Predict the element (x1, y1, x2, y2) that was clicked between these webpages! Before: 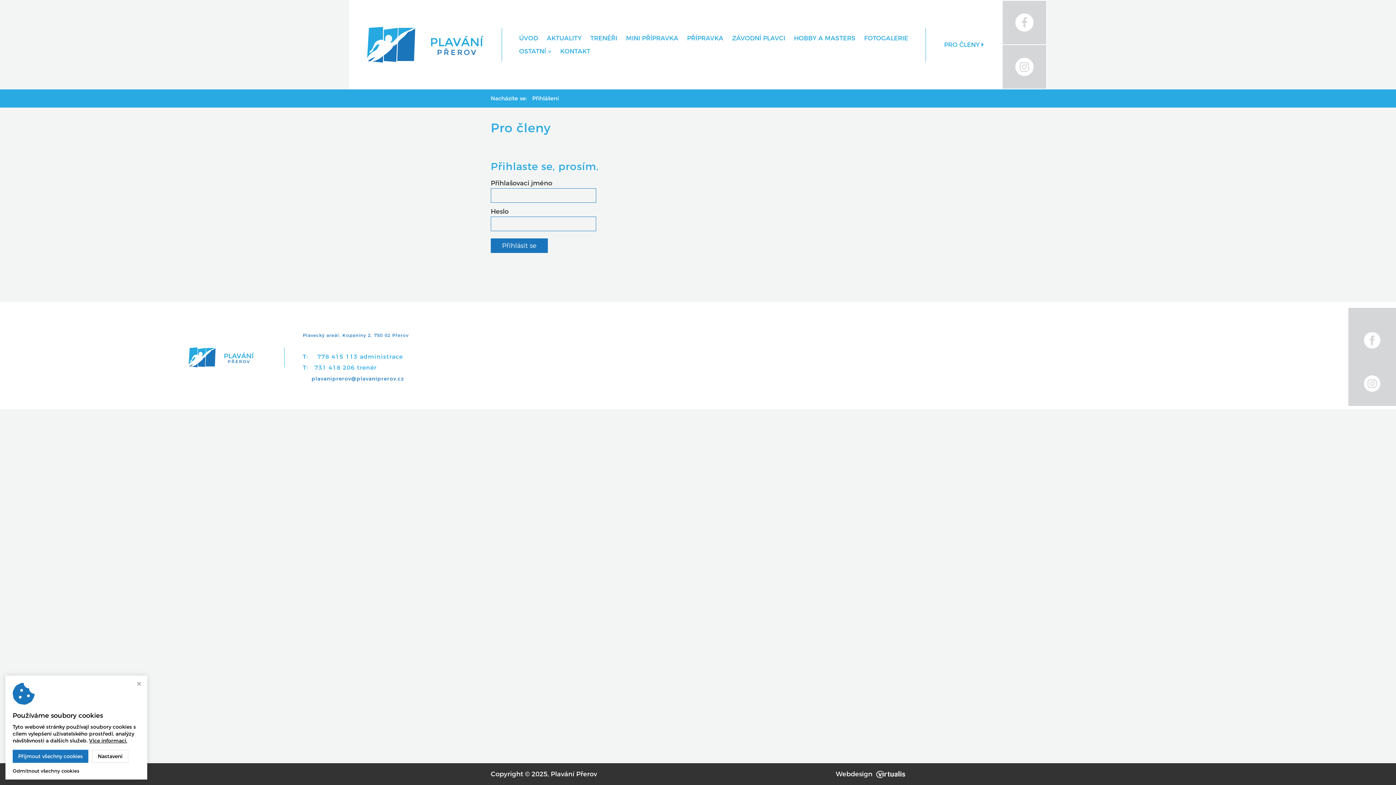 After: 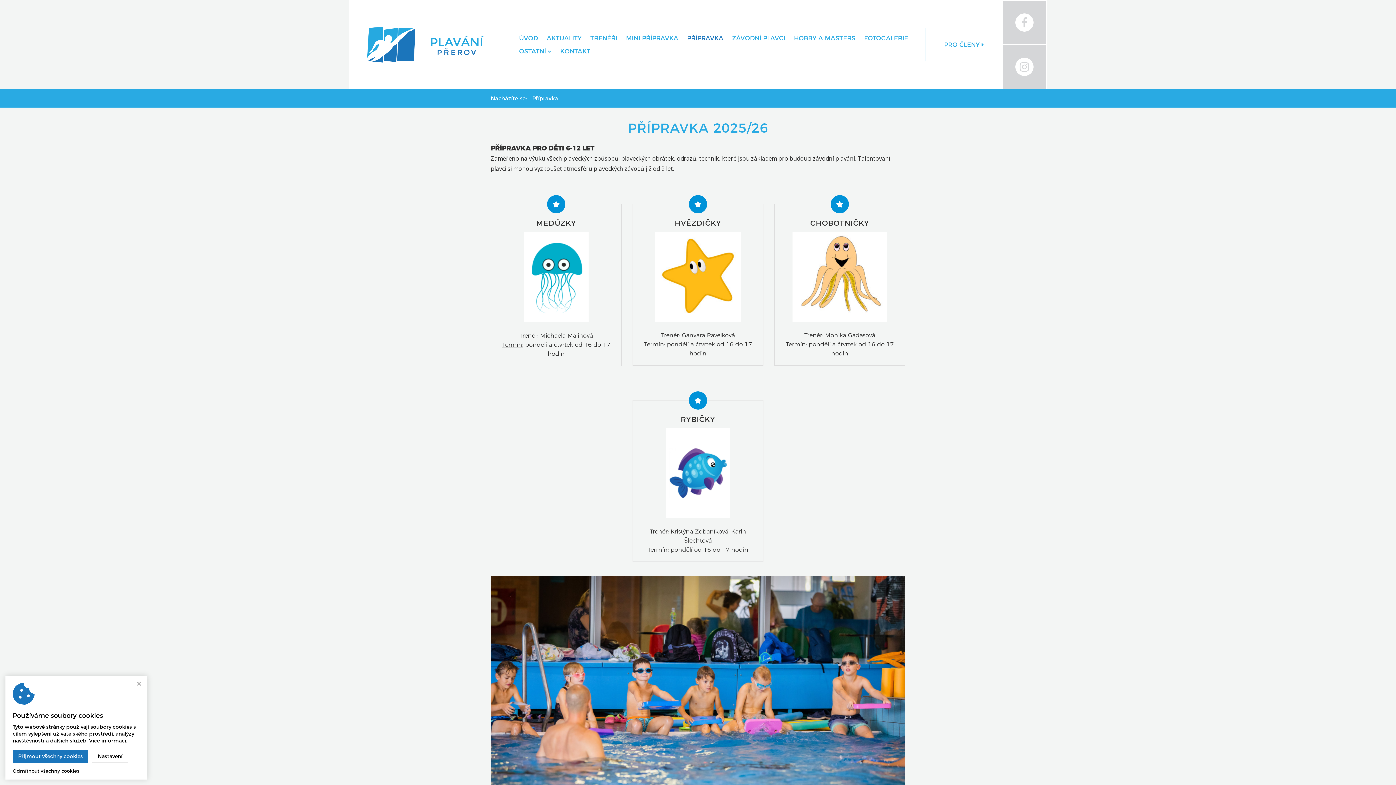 Action: label: PŘÍPRAVKA bbox: (682, 31, 728, 44)